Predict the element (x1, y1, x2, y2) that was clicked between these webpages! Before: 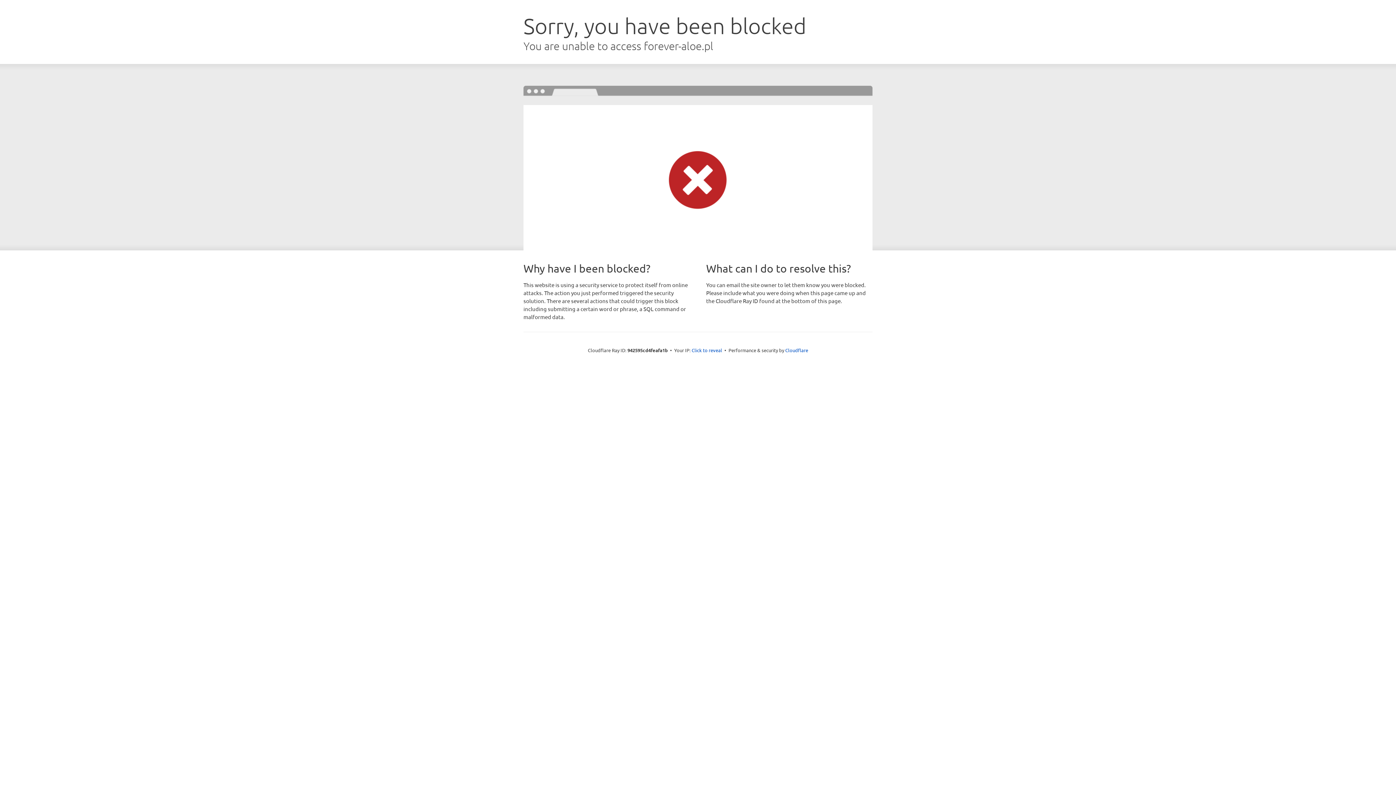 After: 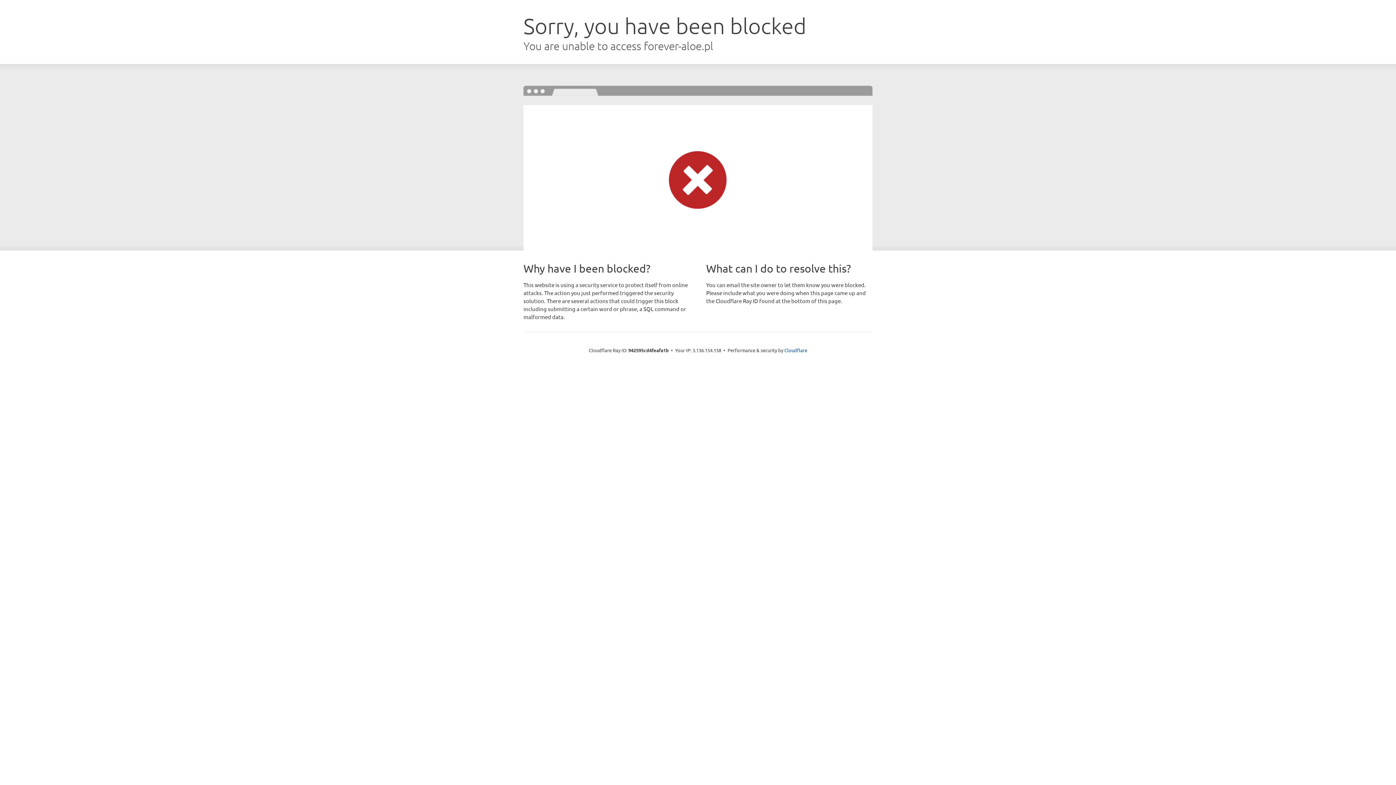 Action: bbox: (691, 346, 722, 353) label: Click to reveal